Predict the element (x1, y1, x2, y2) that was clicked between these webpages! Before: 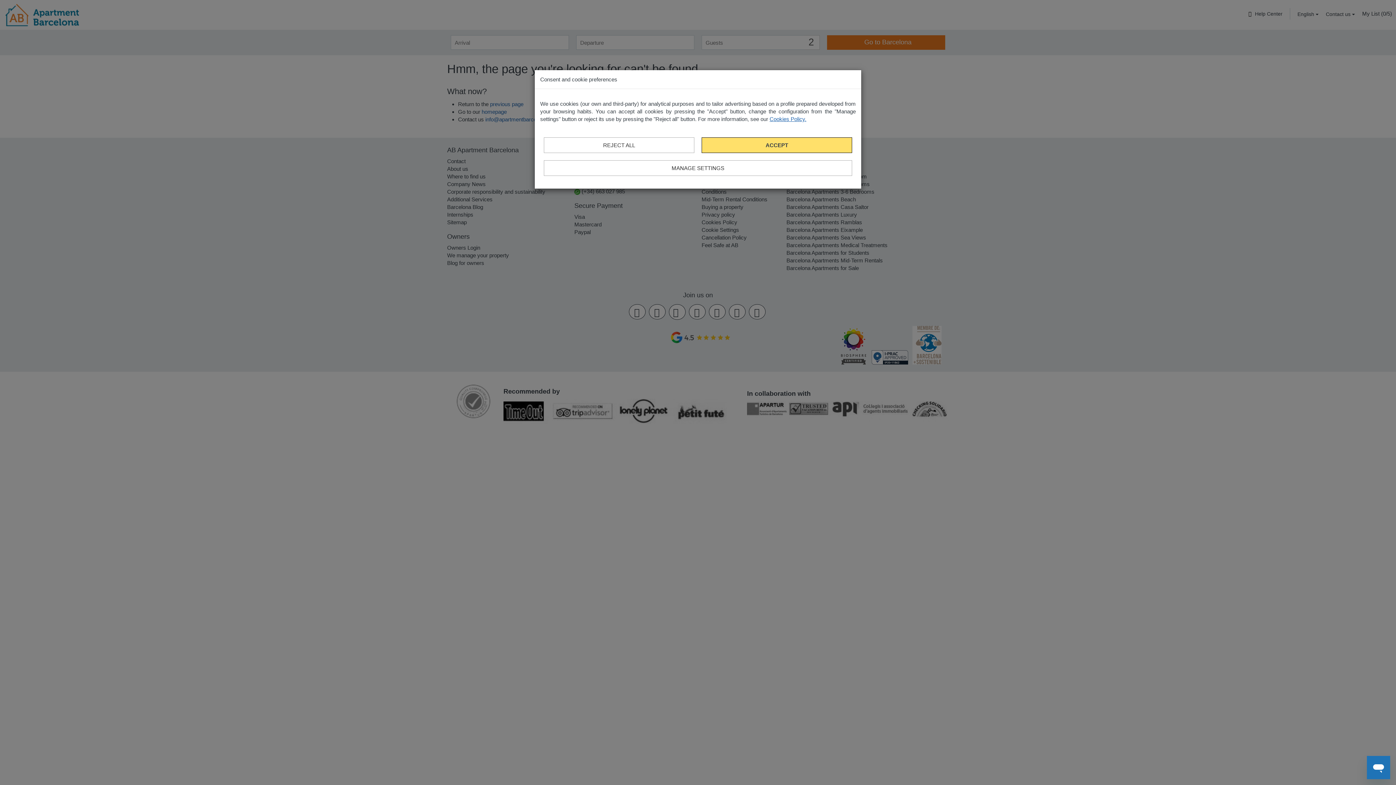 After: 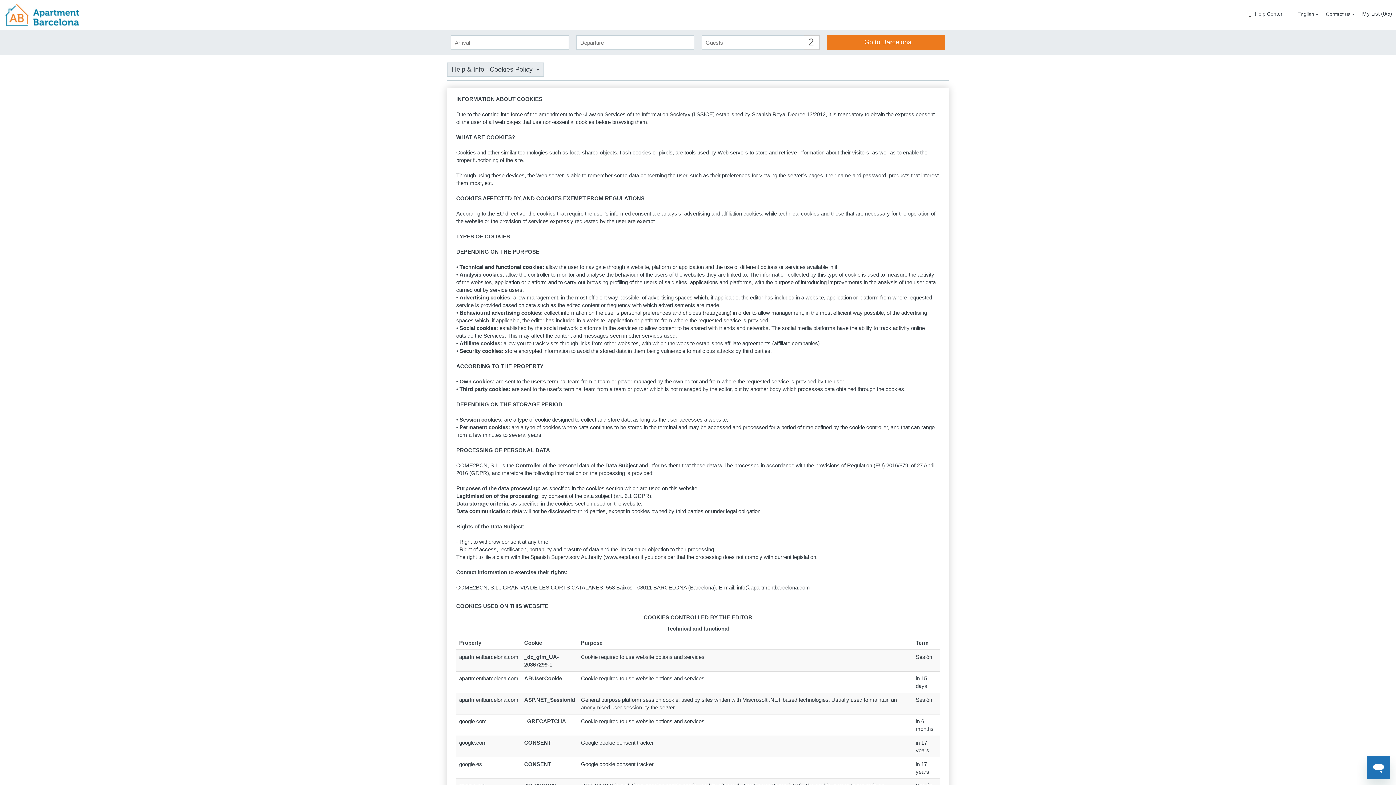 Action: bbox: (769, 116, 806, 122) label: Cookies Policy.